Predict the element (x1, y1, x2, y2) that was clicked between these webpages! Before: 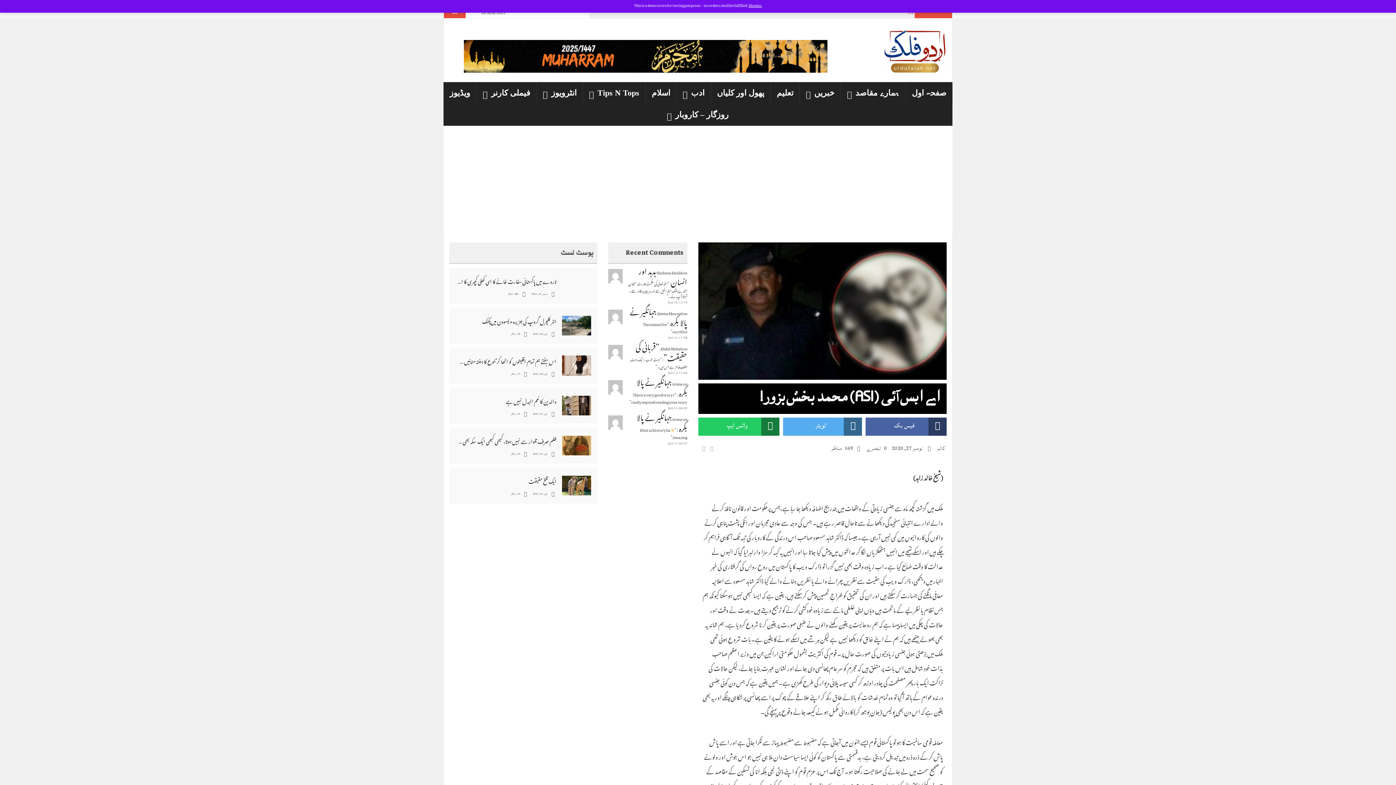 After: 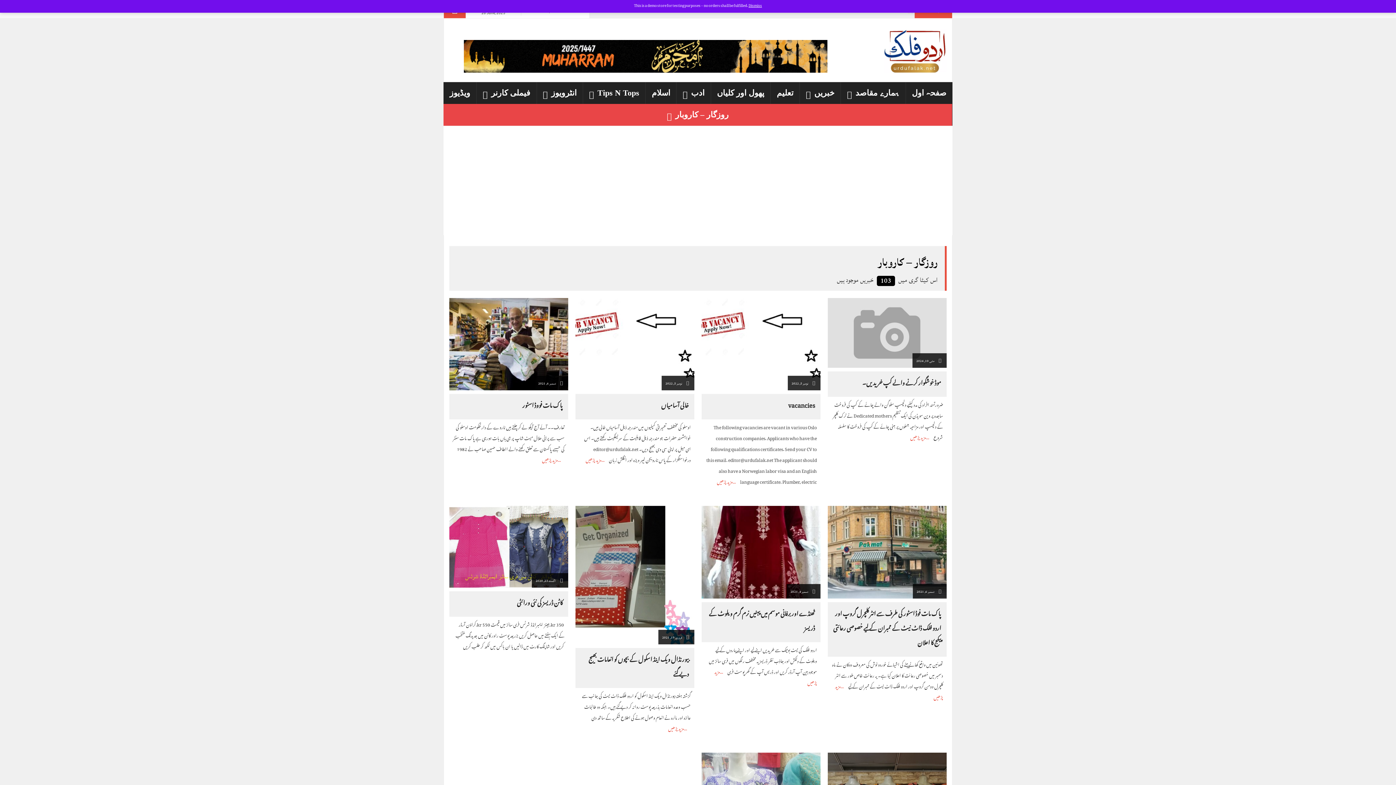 Action: bbox: (443, 104, 952, 125) label: روزگار – کاروبار